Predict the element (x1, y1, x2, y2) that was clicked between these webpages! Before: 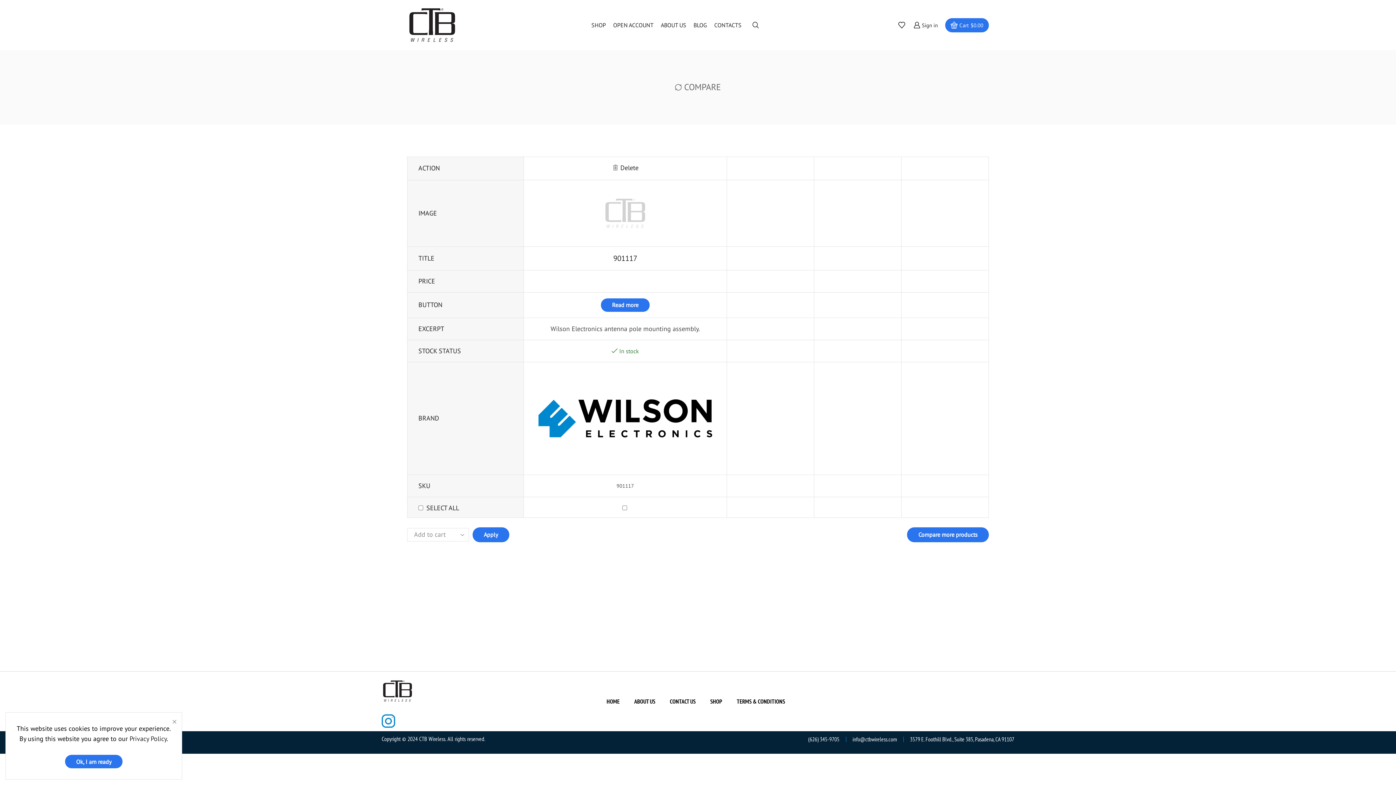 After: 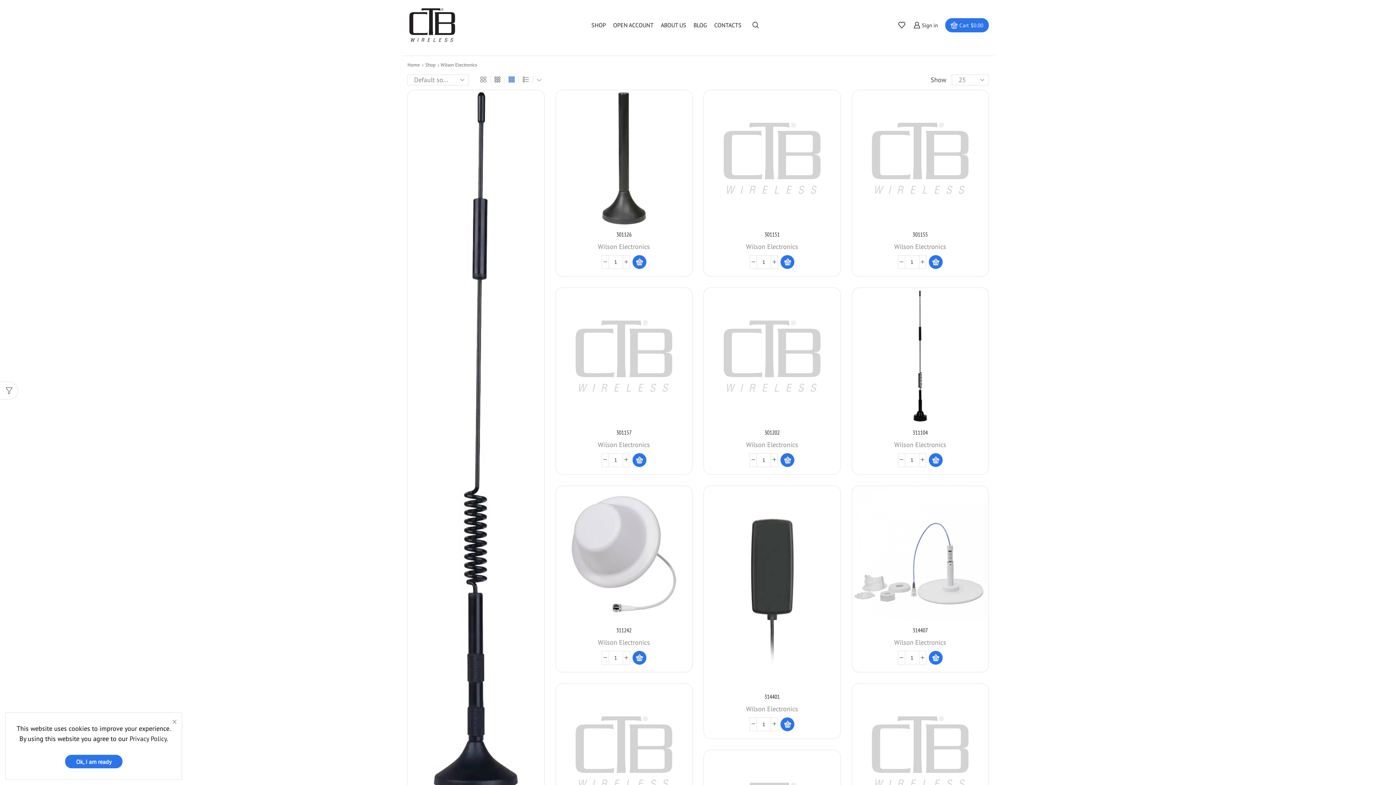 Action: bbox: (534, 413, 716, 422)